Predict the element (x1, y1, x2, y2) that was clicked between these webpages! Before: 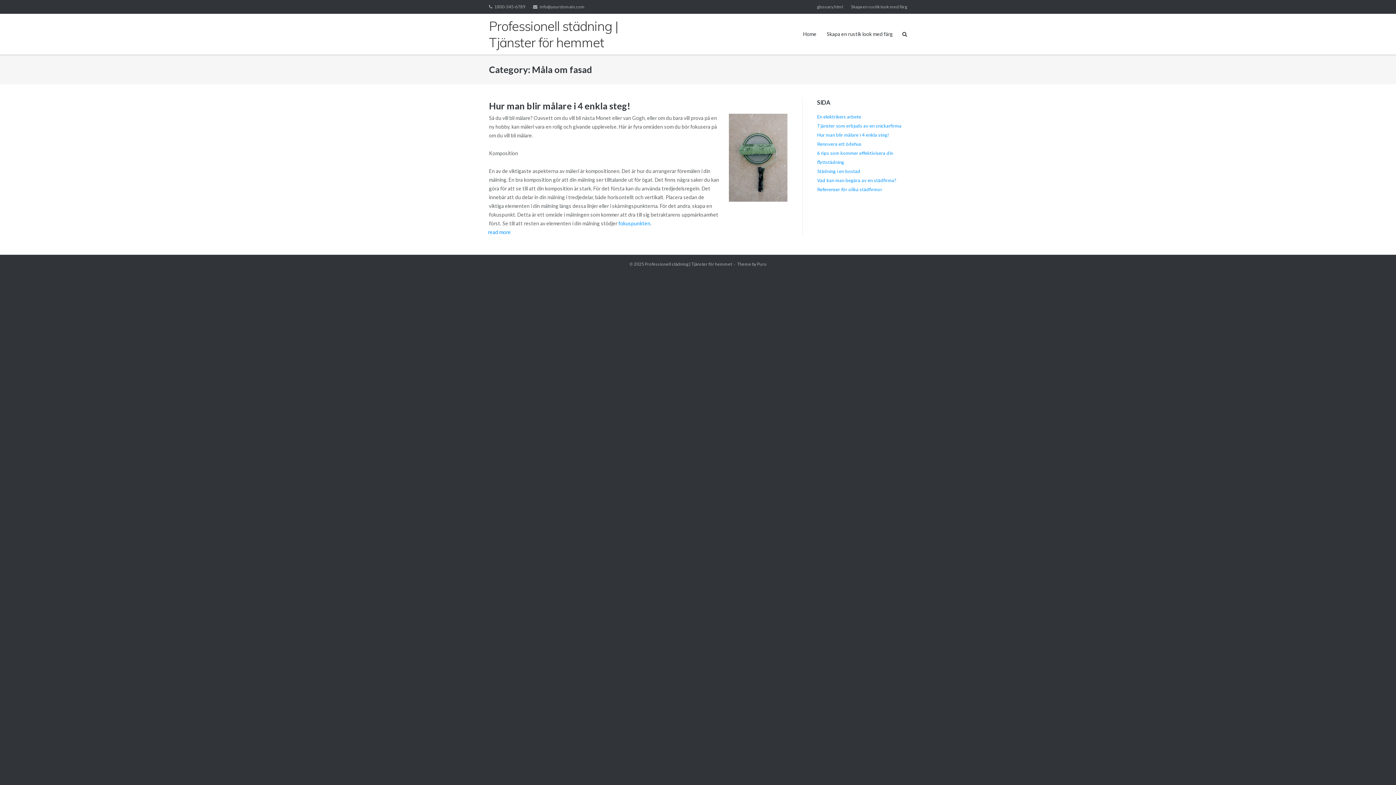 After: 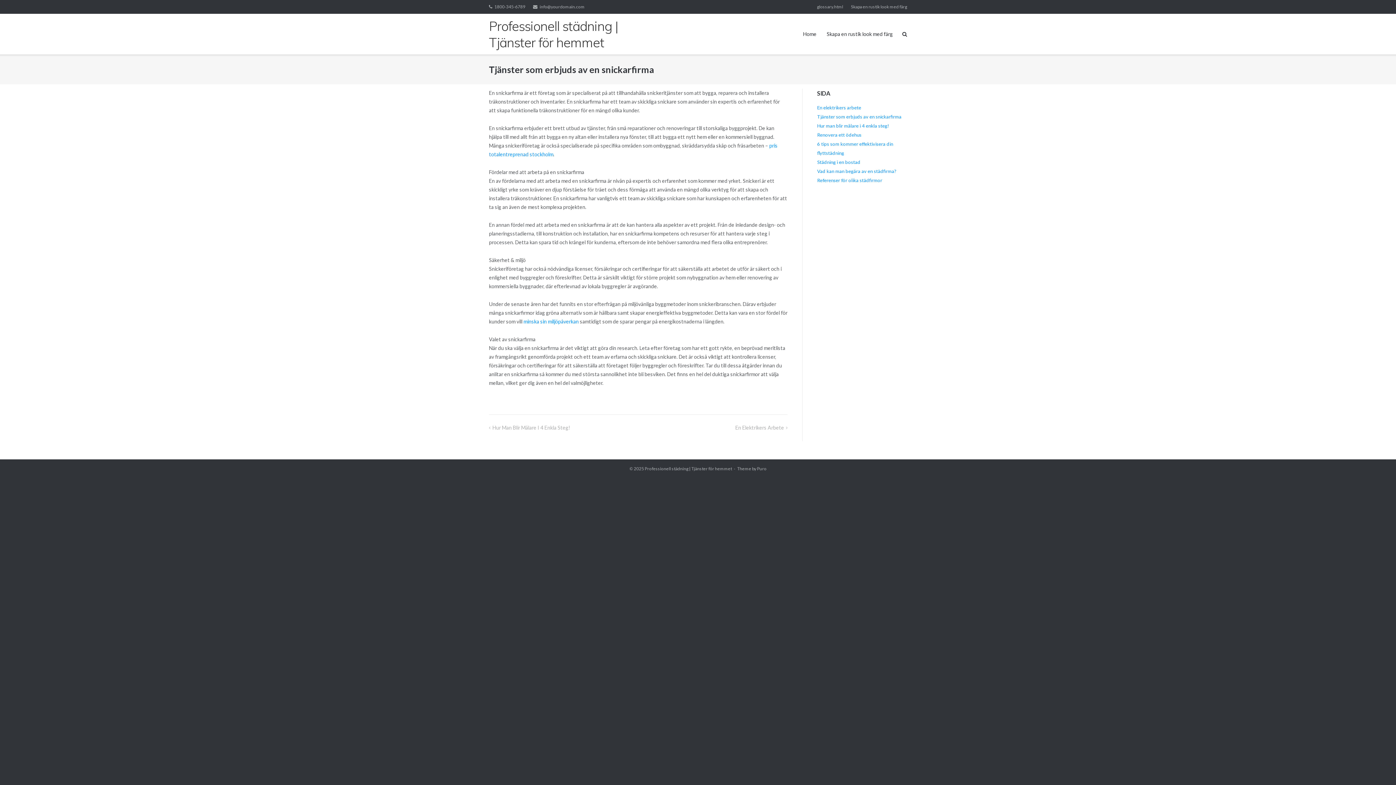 Action: label: Tjänster som erbjuds av en snickarfirma bbox: (817, 122, 901, 128)